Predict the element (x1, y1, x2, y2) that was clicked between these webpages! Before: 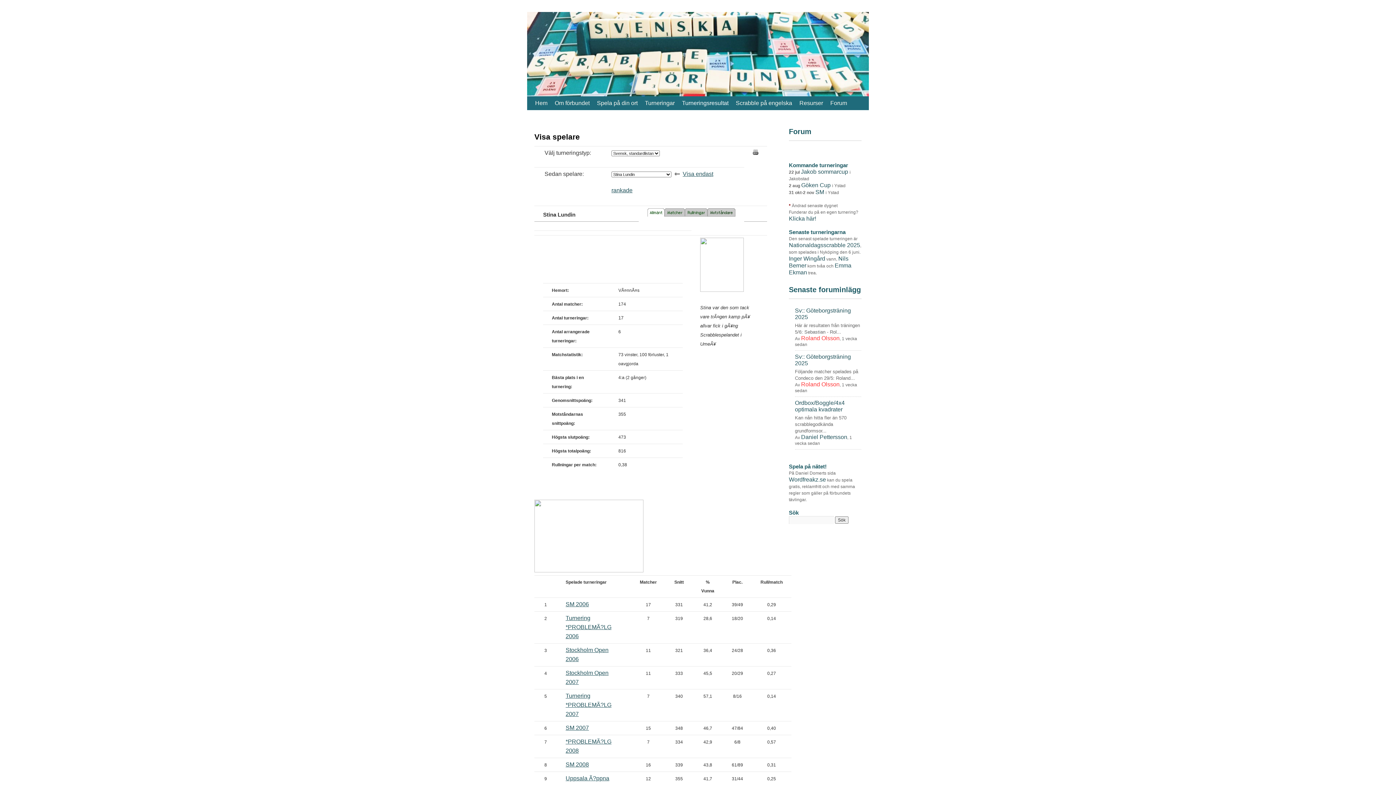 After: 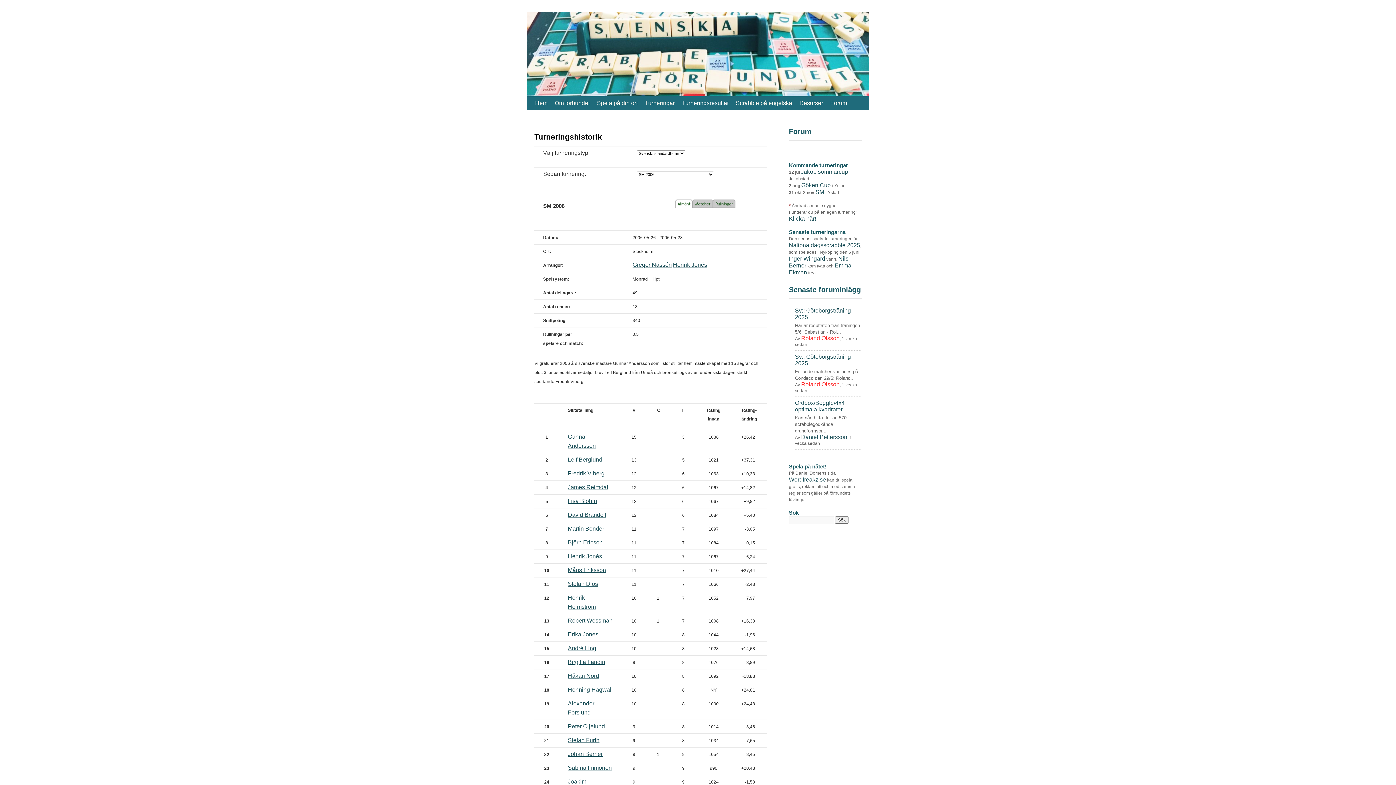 Action: label: SM 2006 bbox: (565, 601, 589, 607)